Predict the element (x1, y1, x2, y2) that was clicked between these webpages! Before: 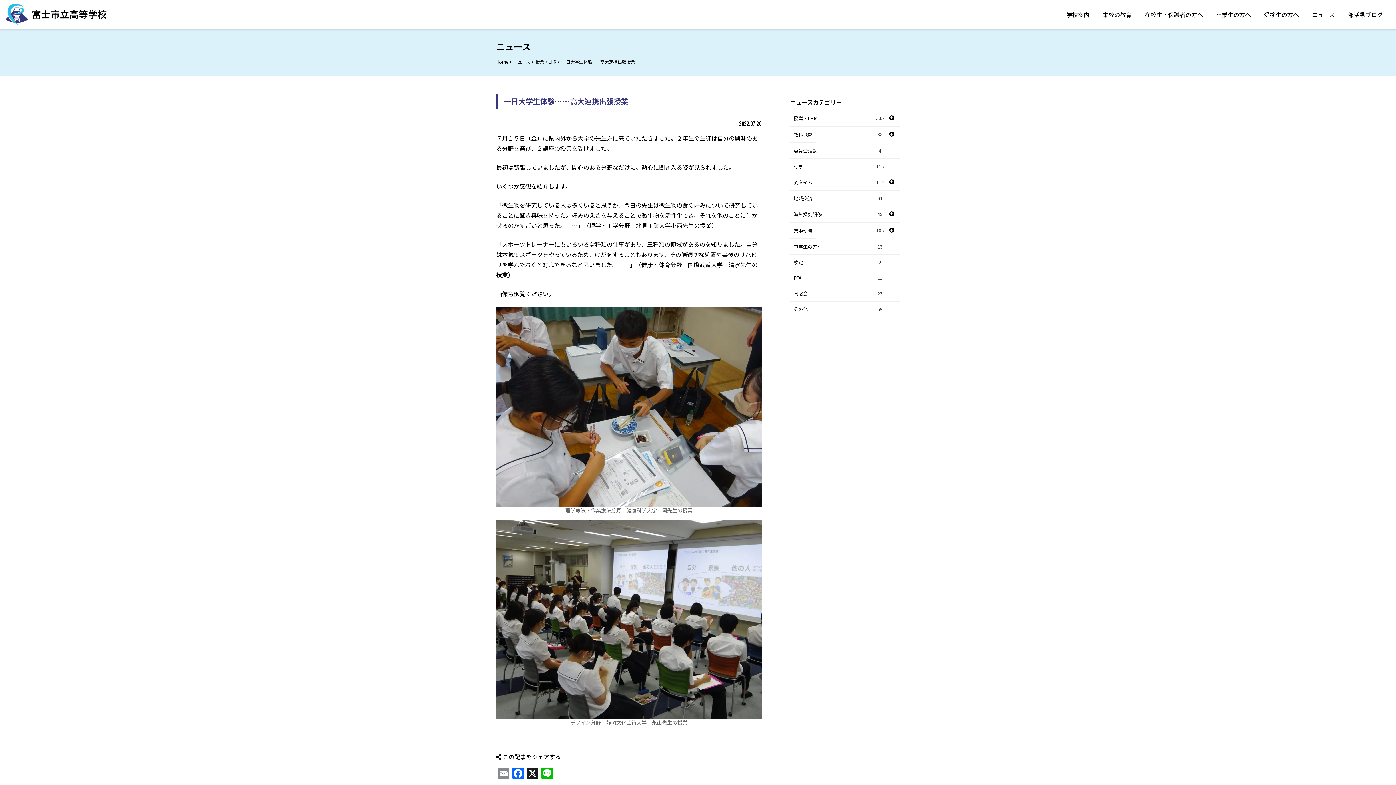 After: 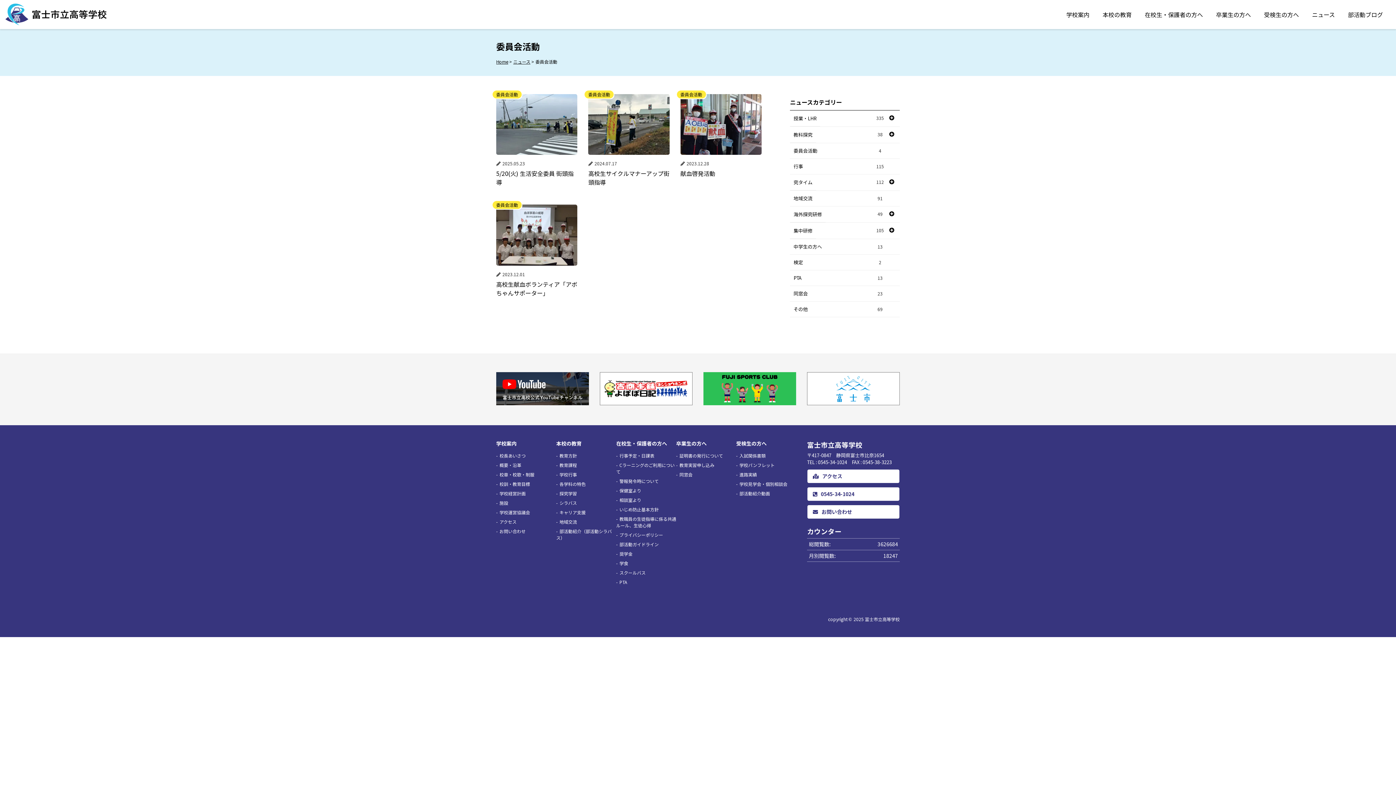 Action: label: 委員会活動
4 bbox: (790, 143, 900, 158)